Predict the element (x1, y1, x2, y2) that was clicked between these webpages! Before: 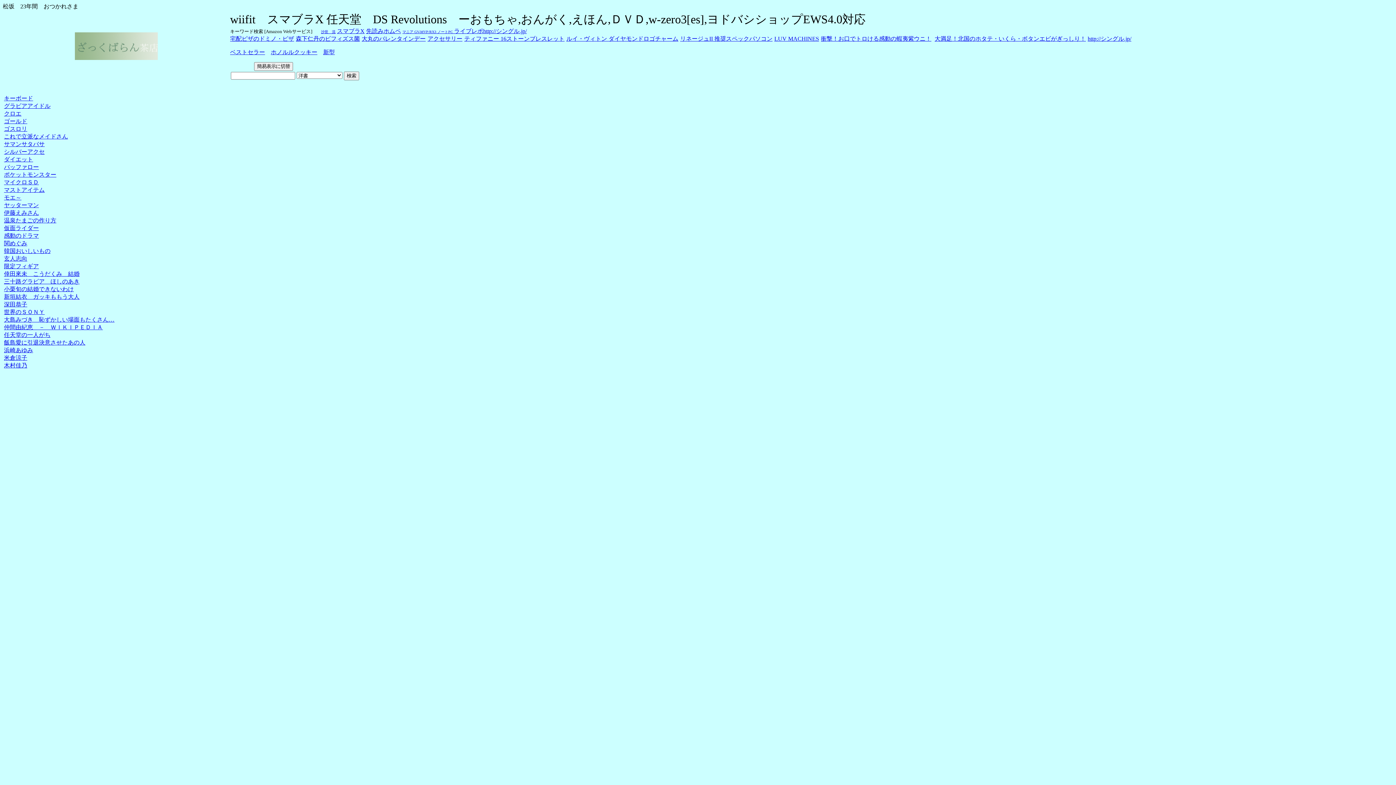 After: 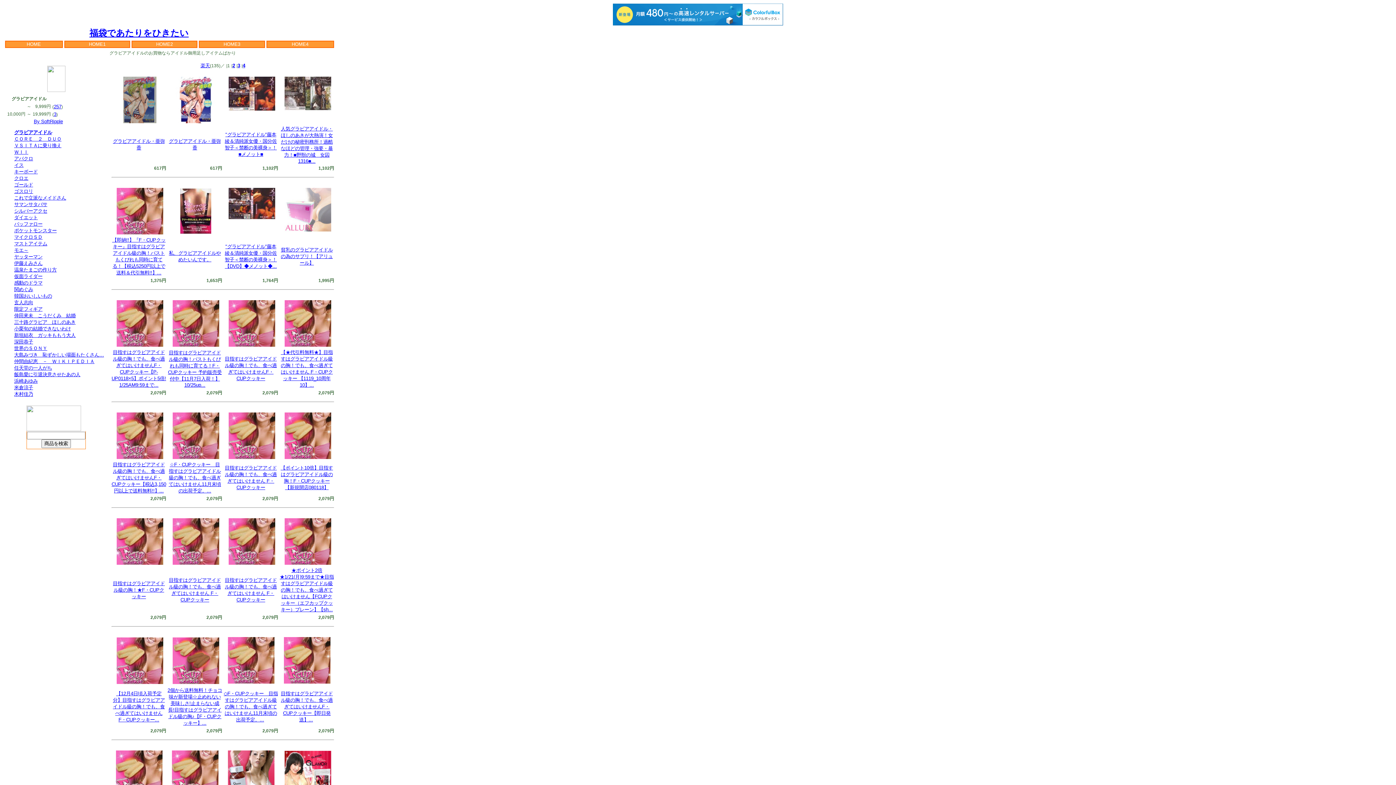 Action: bbox: (4, 102, 50, 109) label: グラビアアイドル